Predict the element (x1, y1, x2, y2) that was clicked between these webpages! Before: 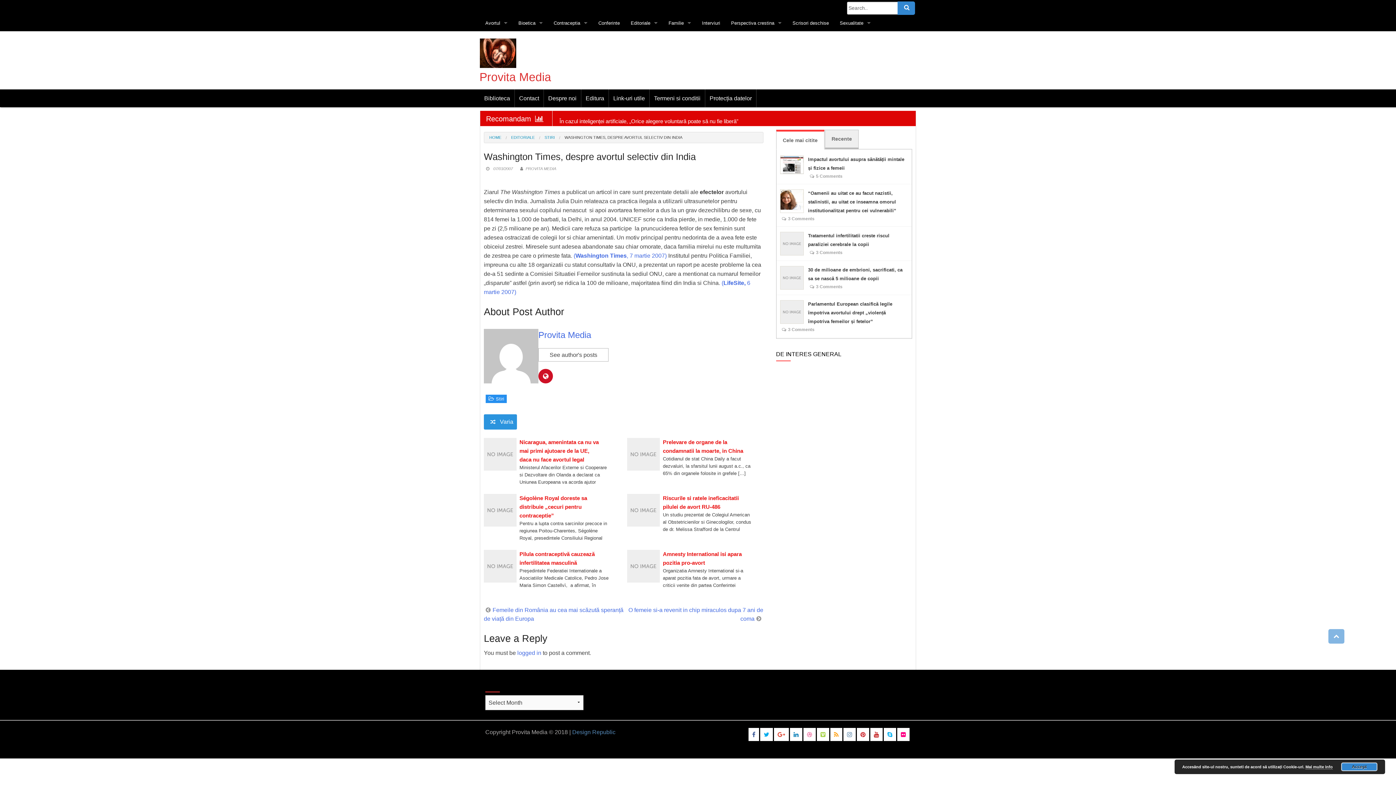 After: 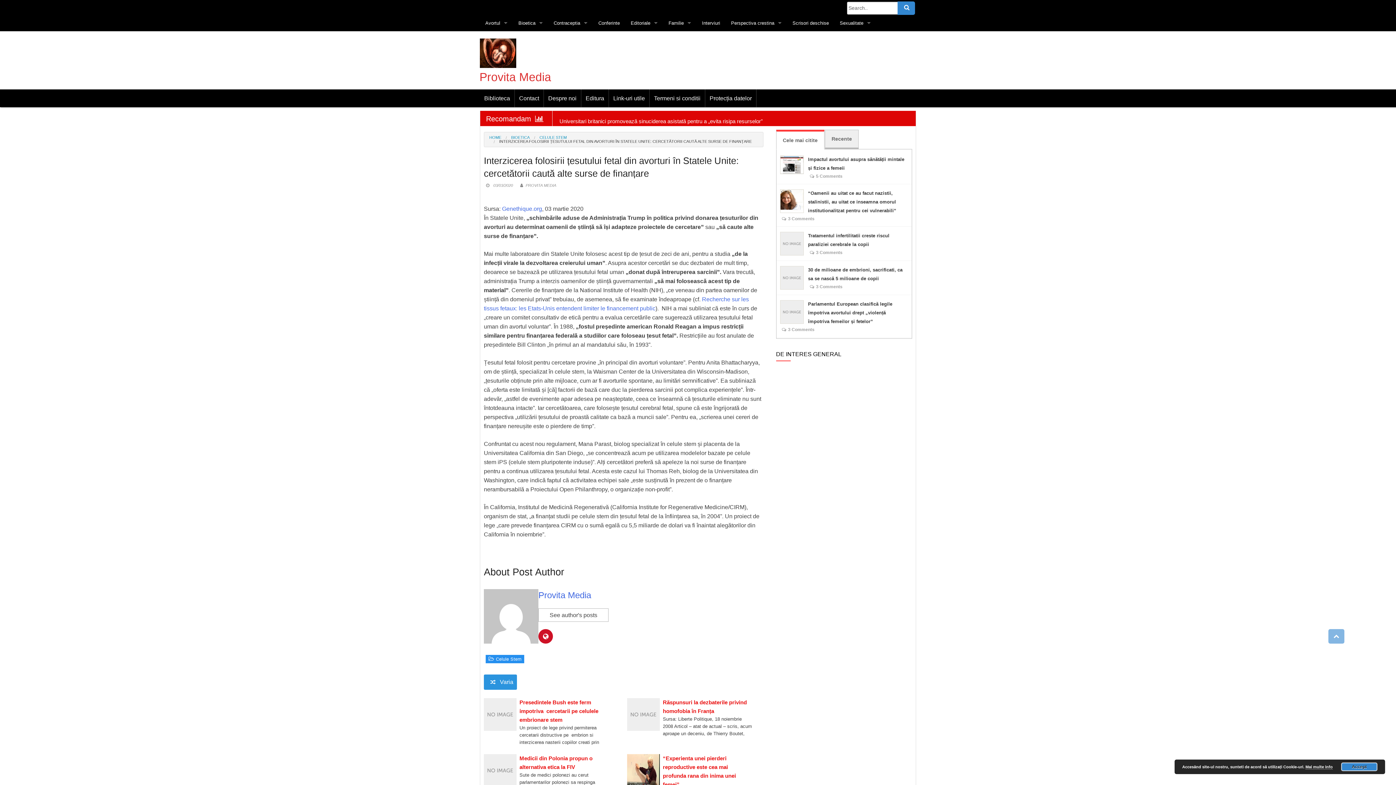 Action: bbox: (782, 528, 904, 556) label: Interzicerea folosirii țesutului fetal din avorturi în Statele Unite: cercetătorii caută alte surse de finanțare